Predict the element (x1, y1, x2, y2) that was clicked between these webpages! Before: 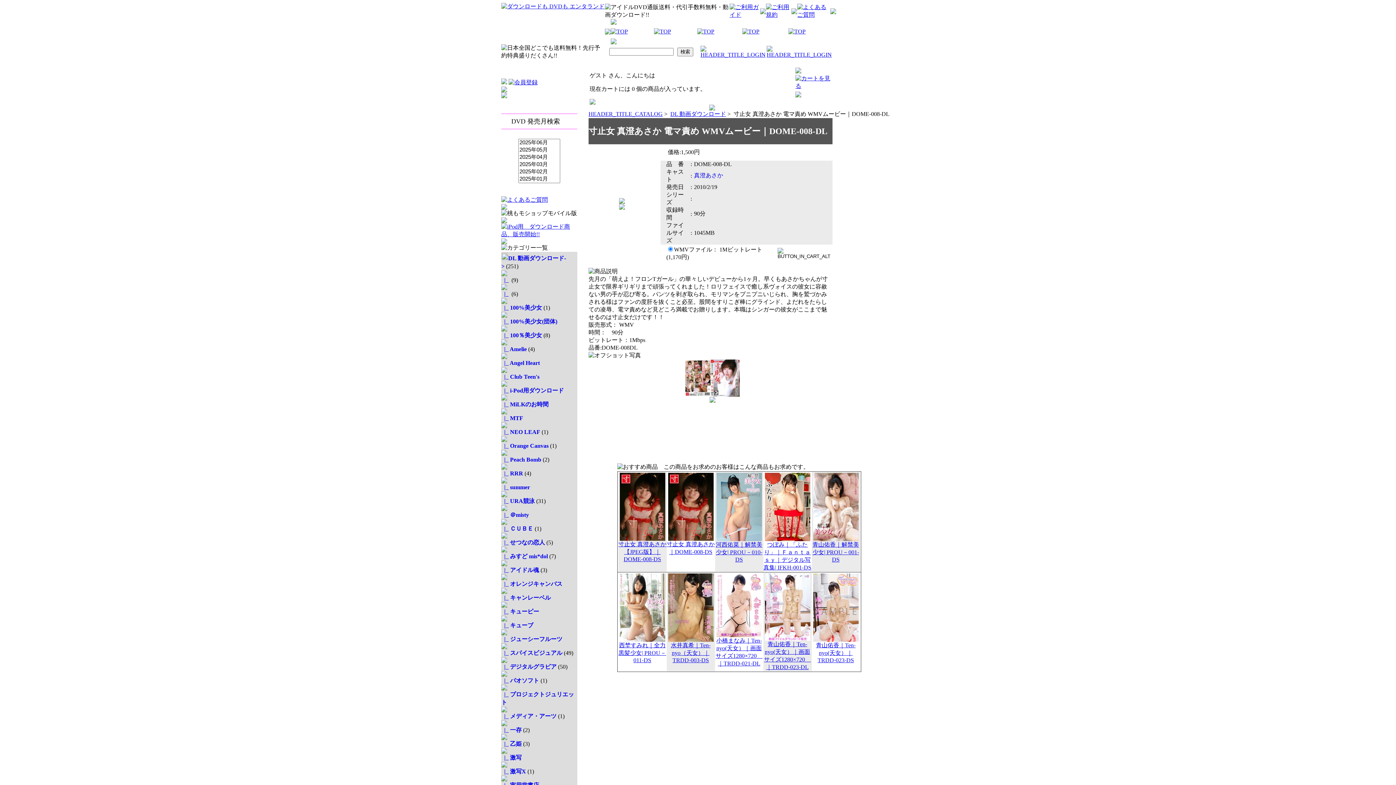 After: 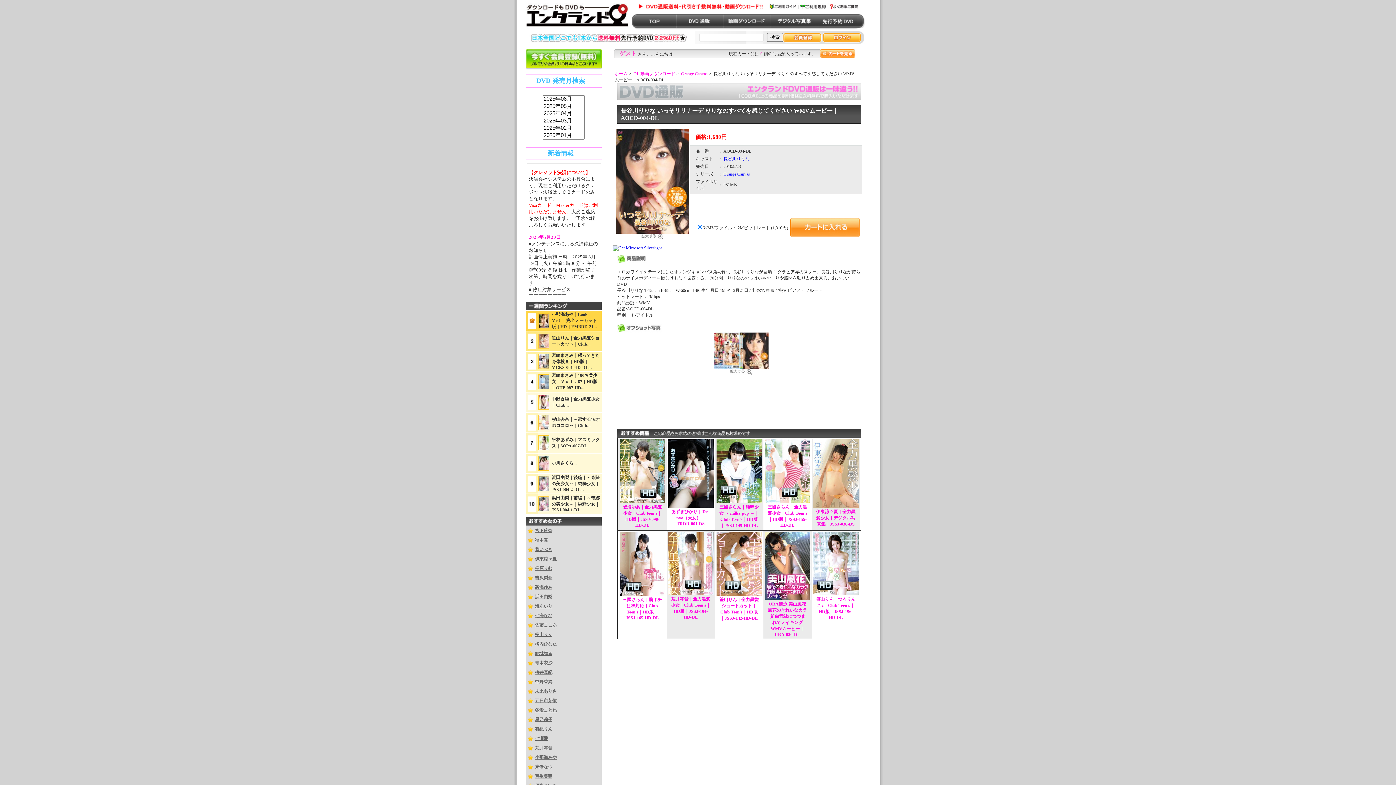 Action: bbox: (501, 442, 548, 449) label:   |_ Orange Canvas